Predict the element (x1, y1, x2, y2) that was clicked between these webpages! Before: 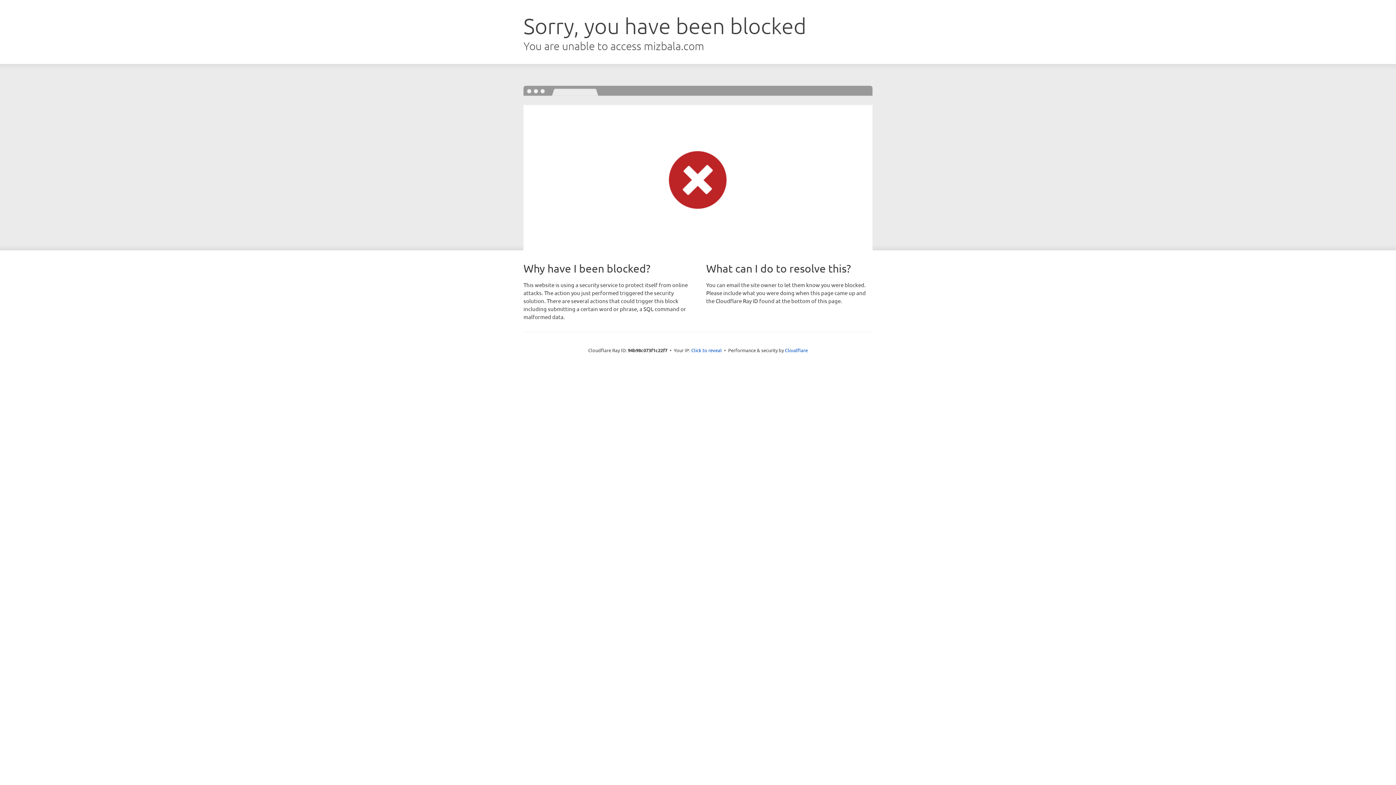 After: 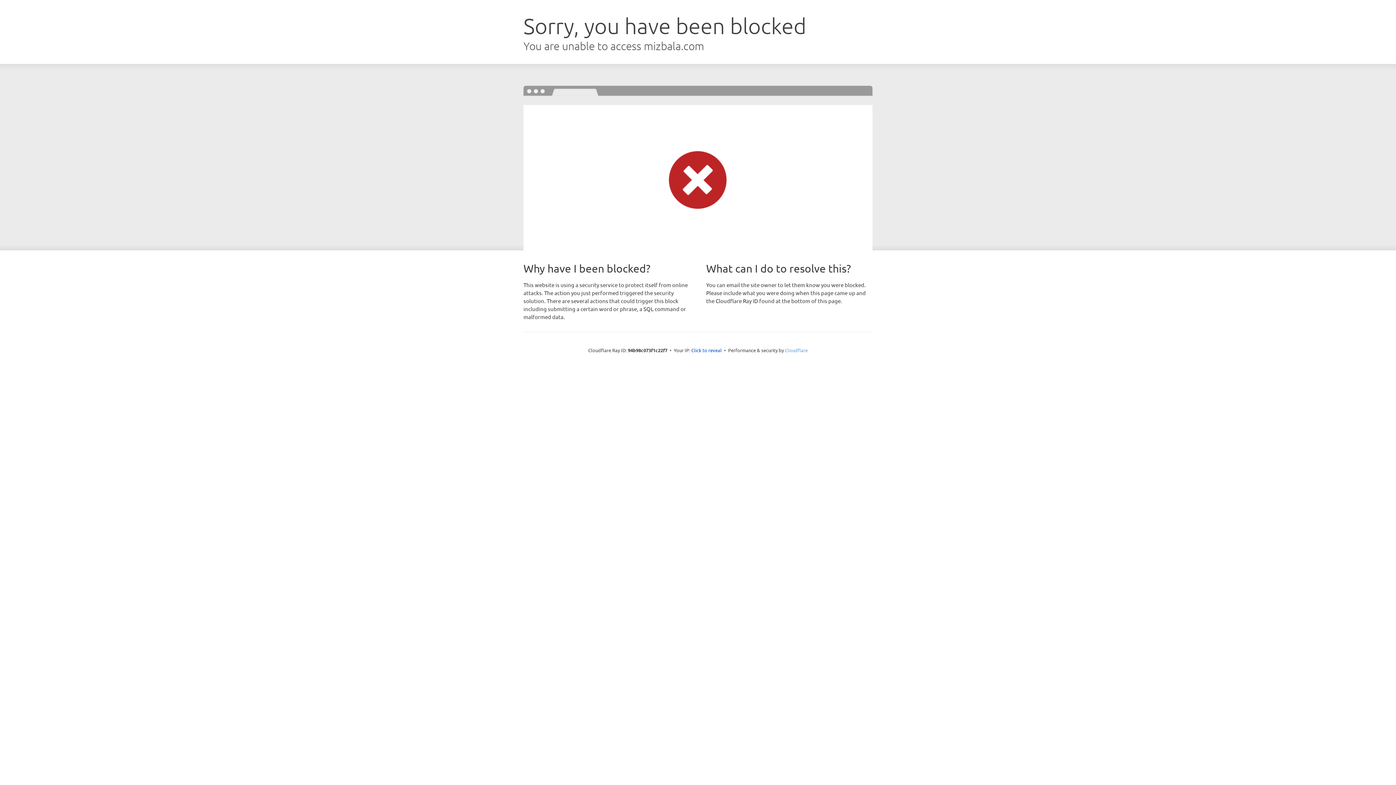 Action: bbox: (785, 347, 808, 353) label: Cloudflare